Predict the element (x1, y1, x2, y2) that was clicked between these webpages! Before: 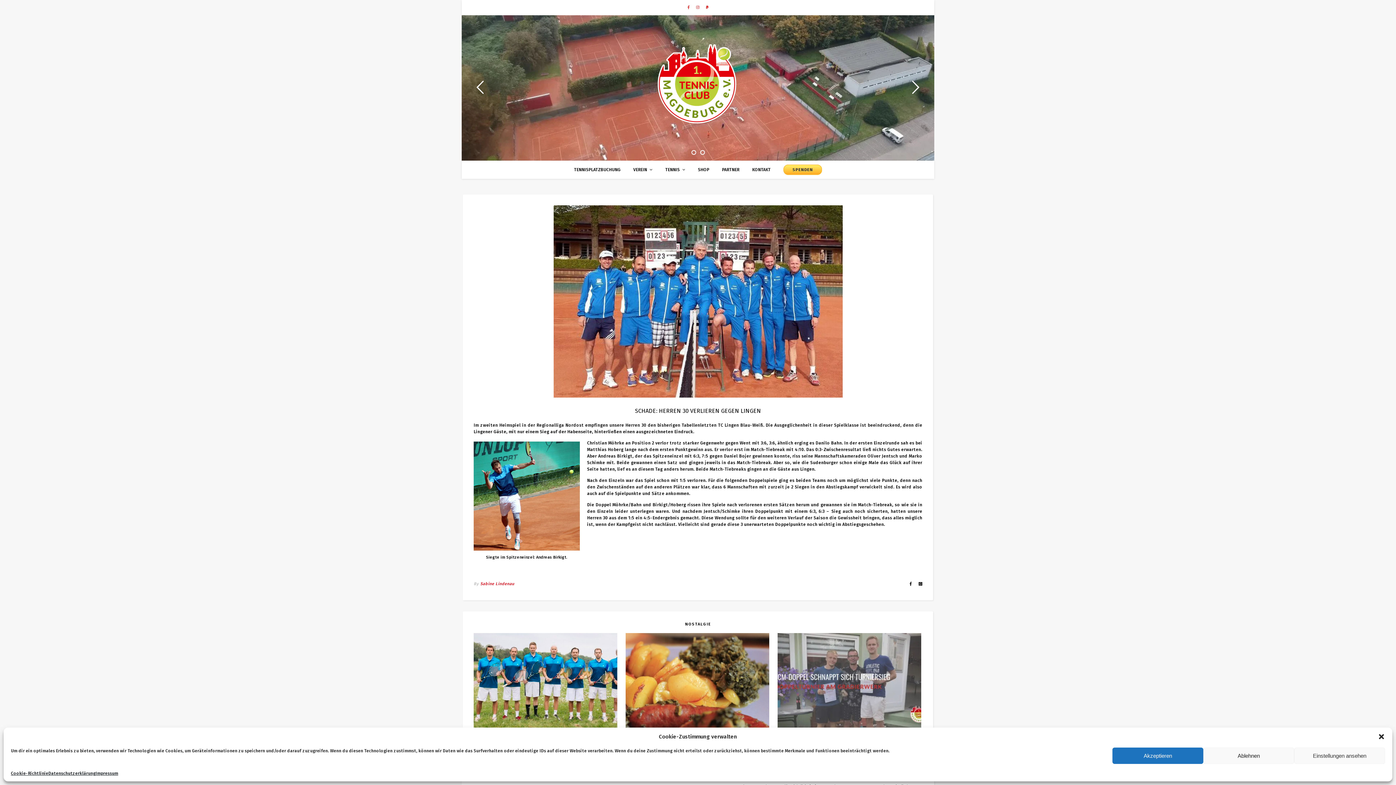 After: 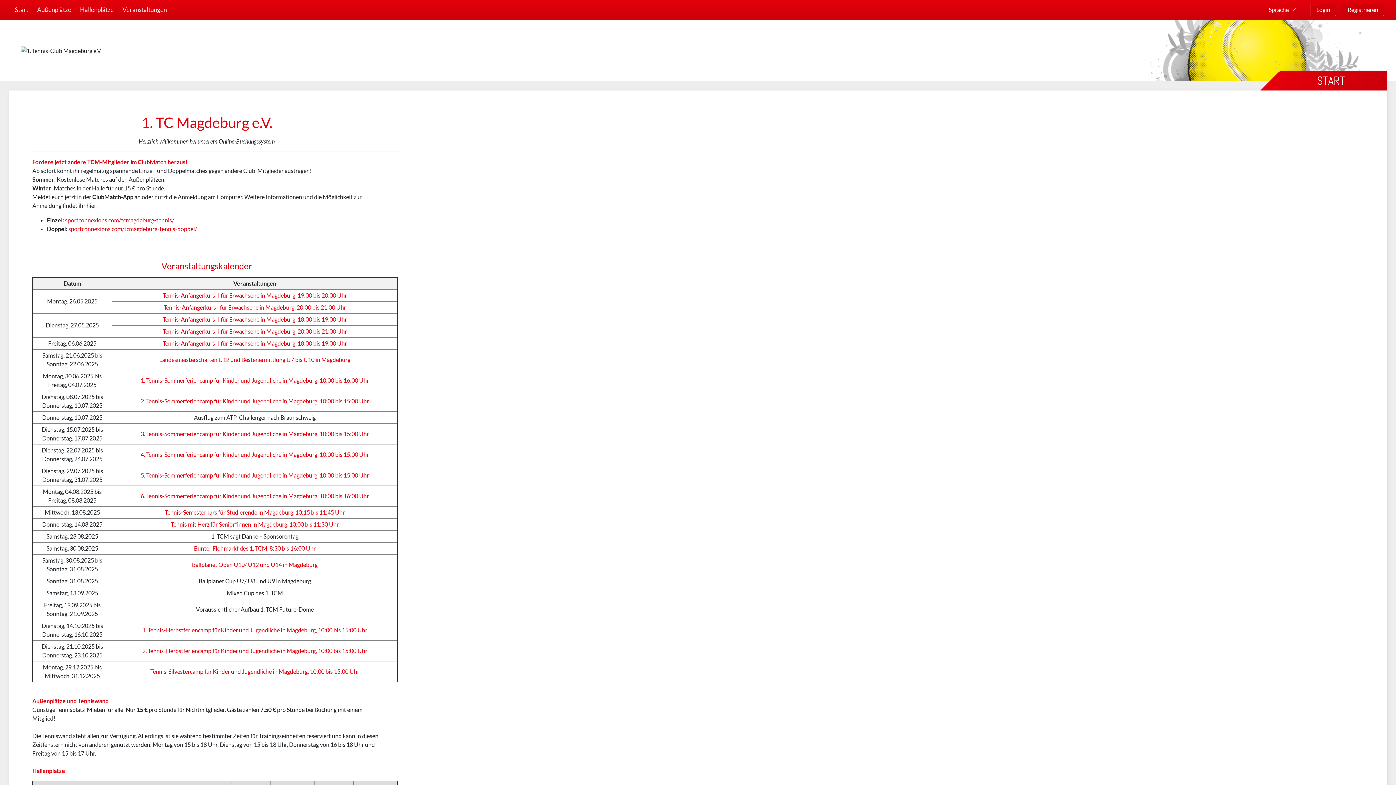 Action: label: TENNISPLATZBUCHUNG bbox: (574, 160, 626, 178)